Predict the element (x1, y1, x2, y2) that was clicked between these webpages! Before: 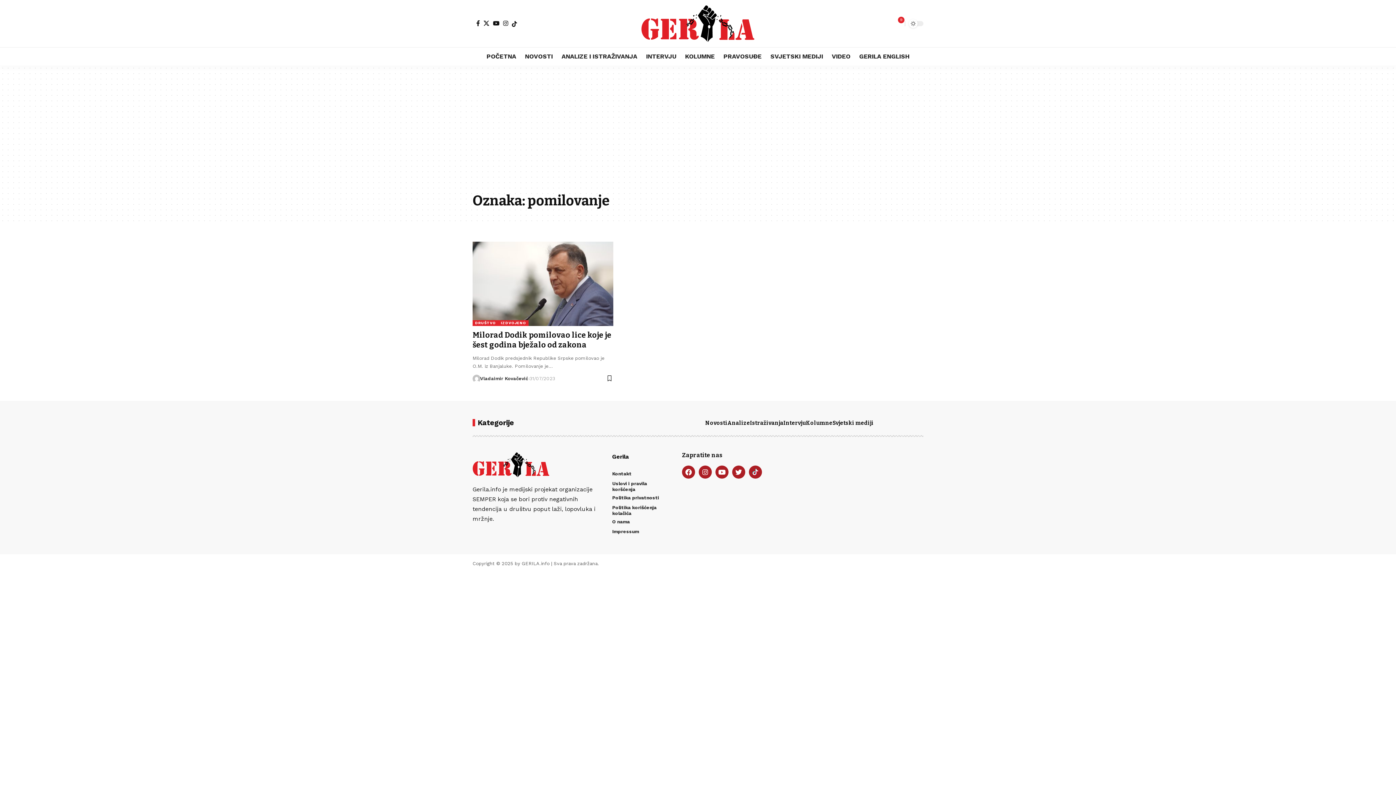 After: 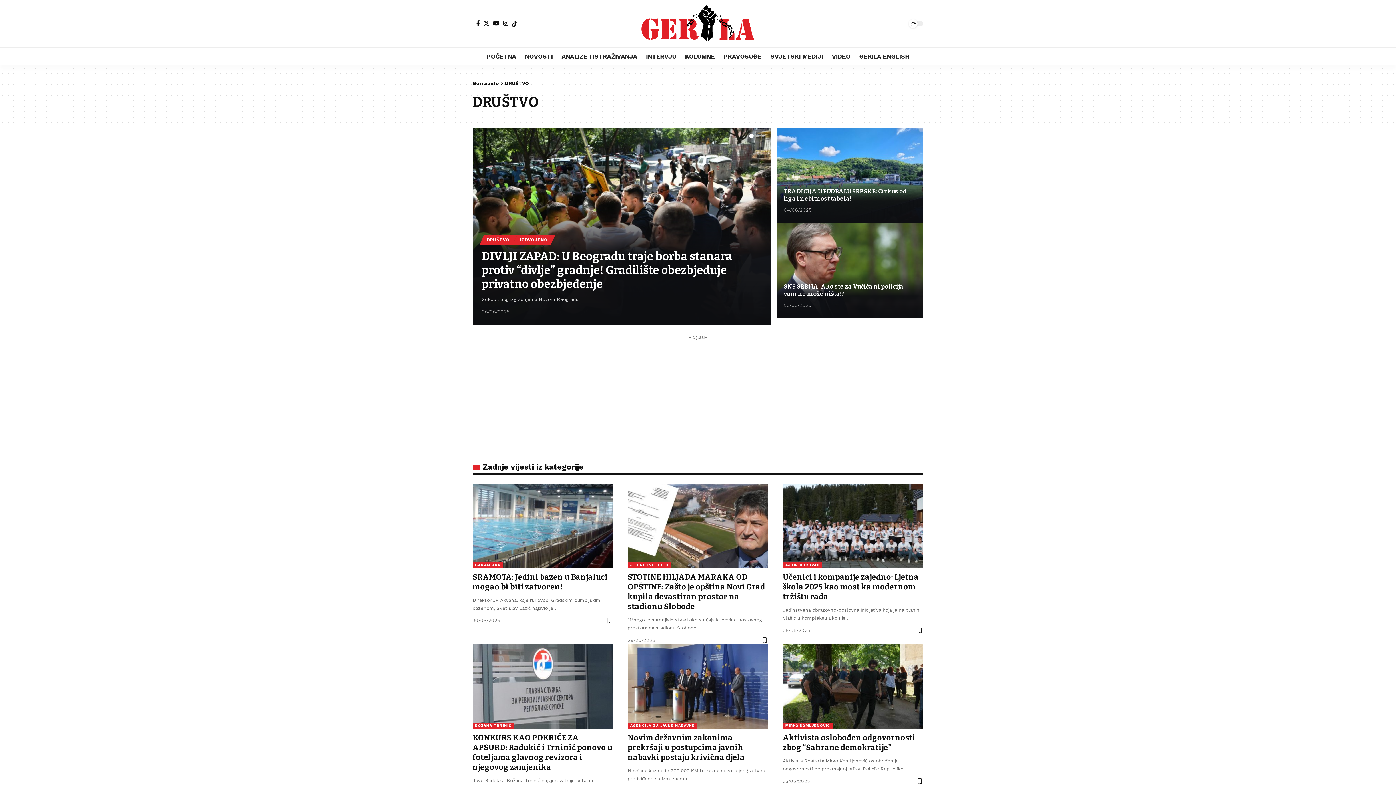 Action: bbox: (472, 320, 498, 326) label: DRUŠTVO